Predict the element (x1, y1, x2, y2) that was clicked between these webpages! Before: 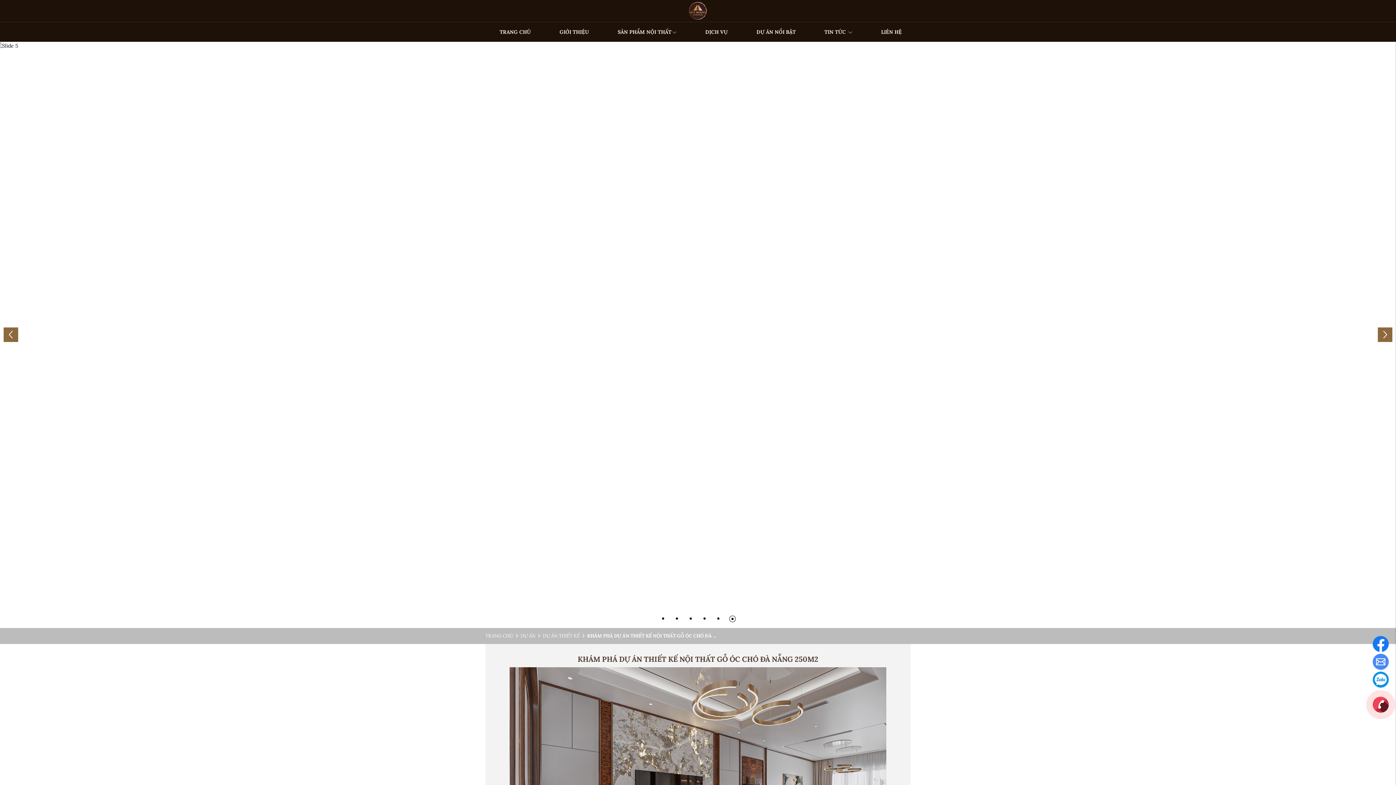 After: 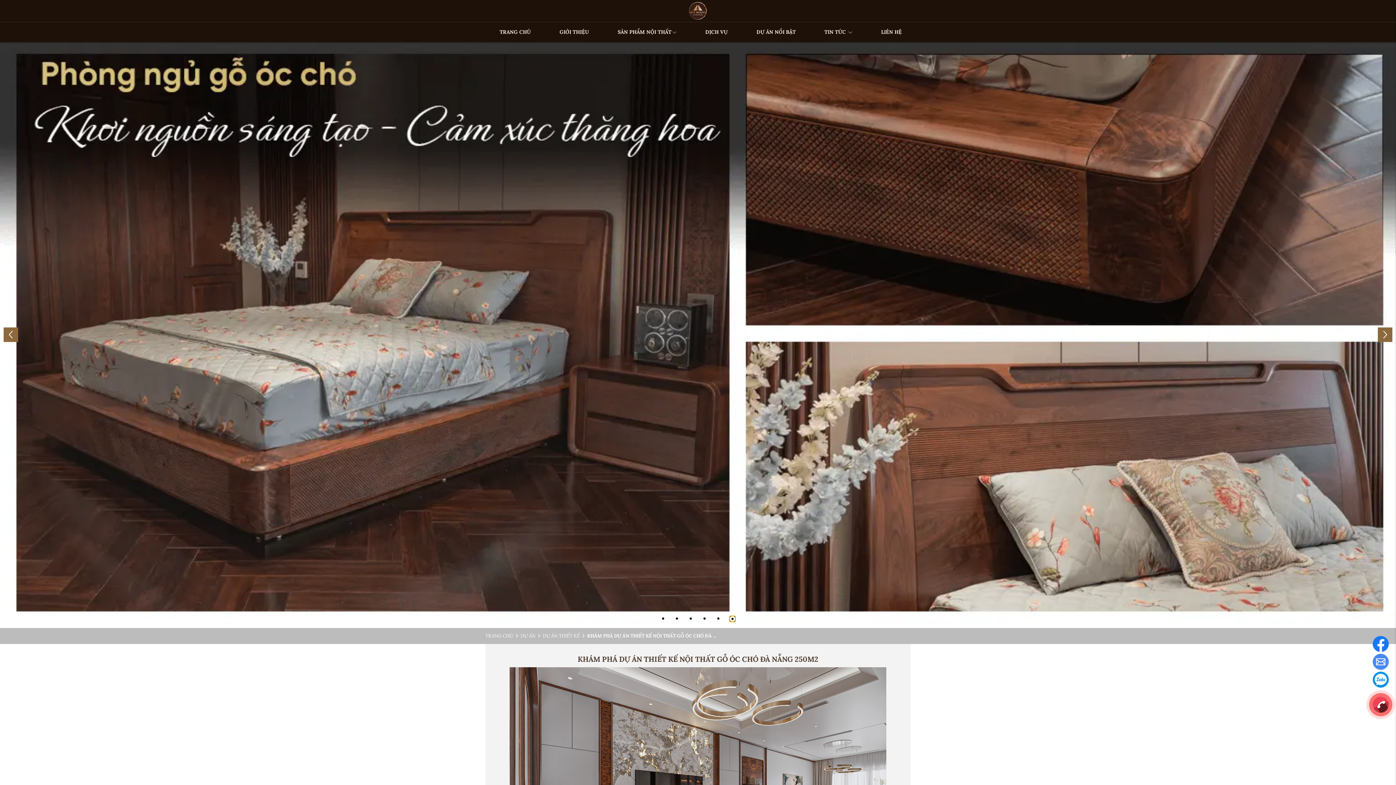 Action: bbox: (729, 615, 736, 622) label: Go to slide 6